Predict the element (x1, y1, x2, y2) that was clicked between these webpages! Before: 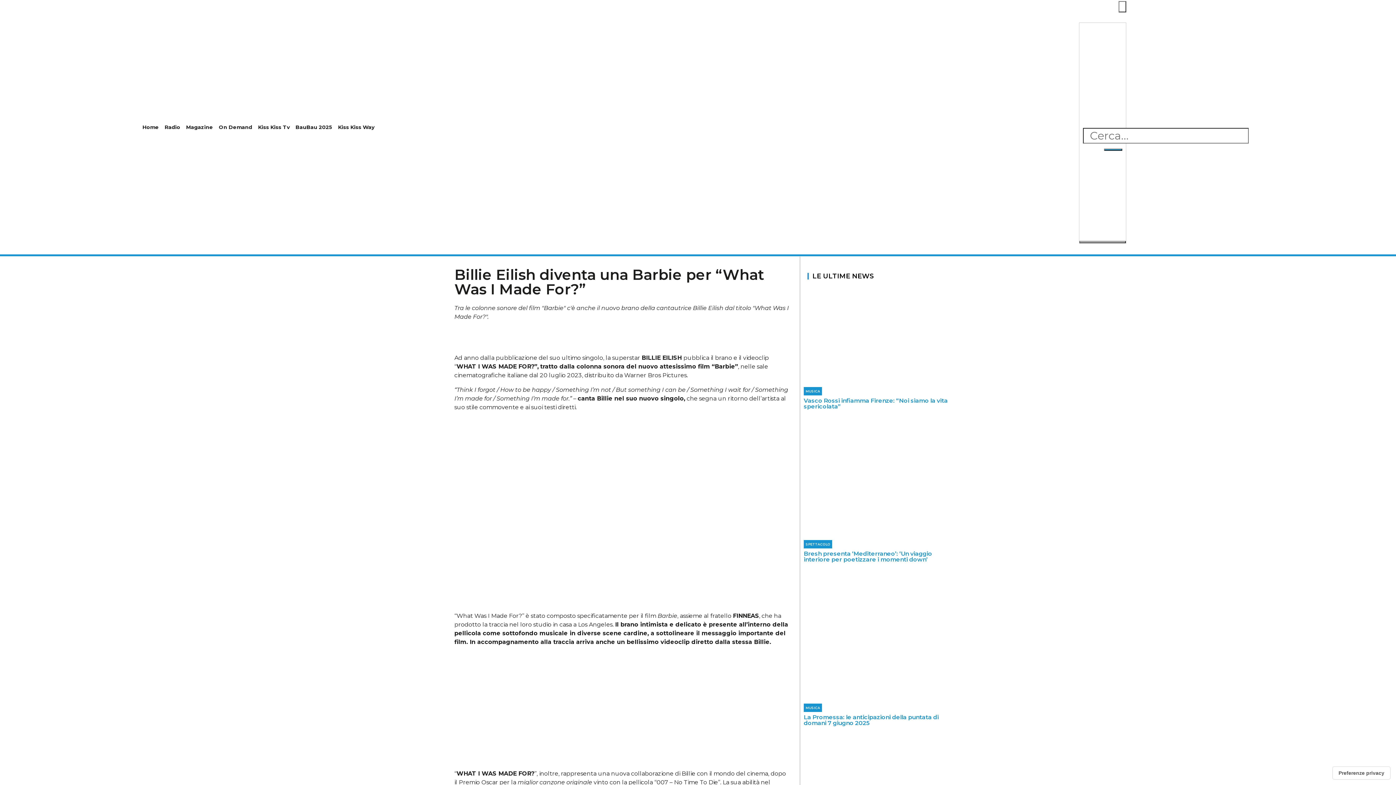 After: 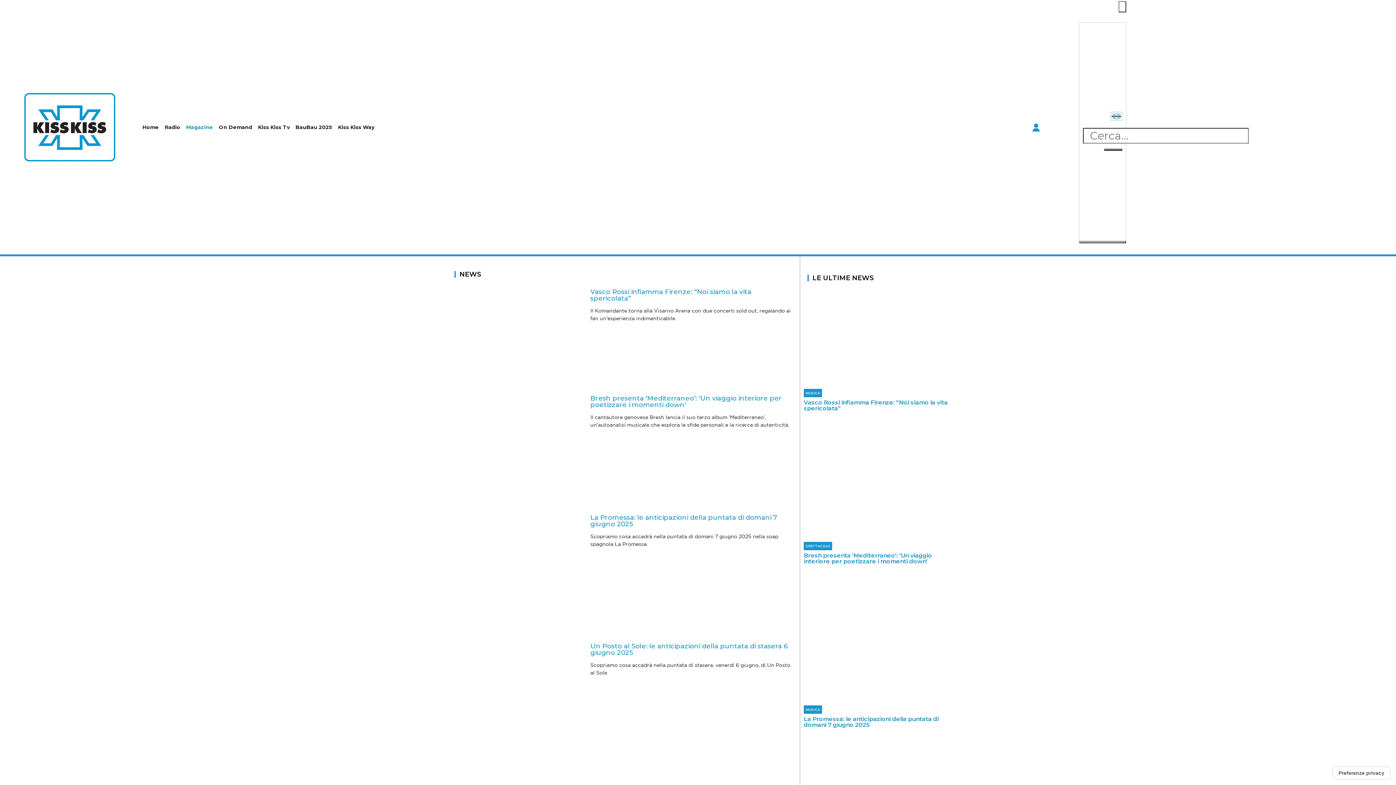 Action: bbox: (183, 118, 216, 135) label: Magazine